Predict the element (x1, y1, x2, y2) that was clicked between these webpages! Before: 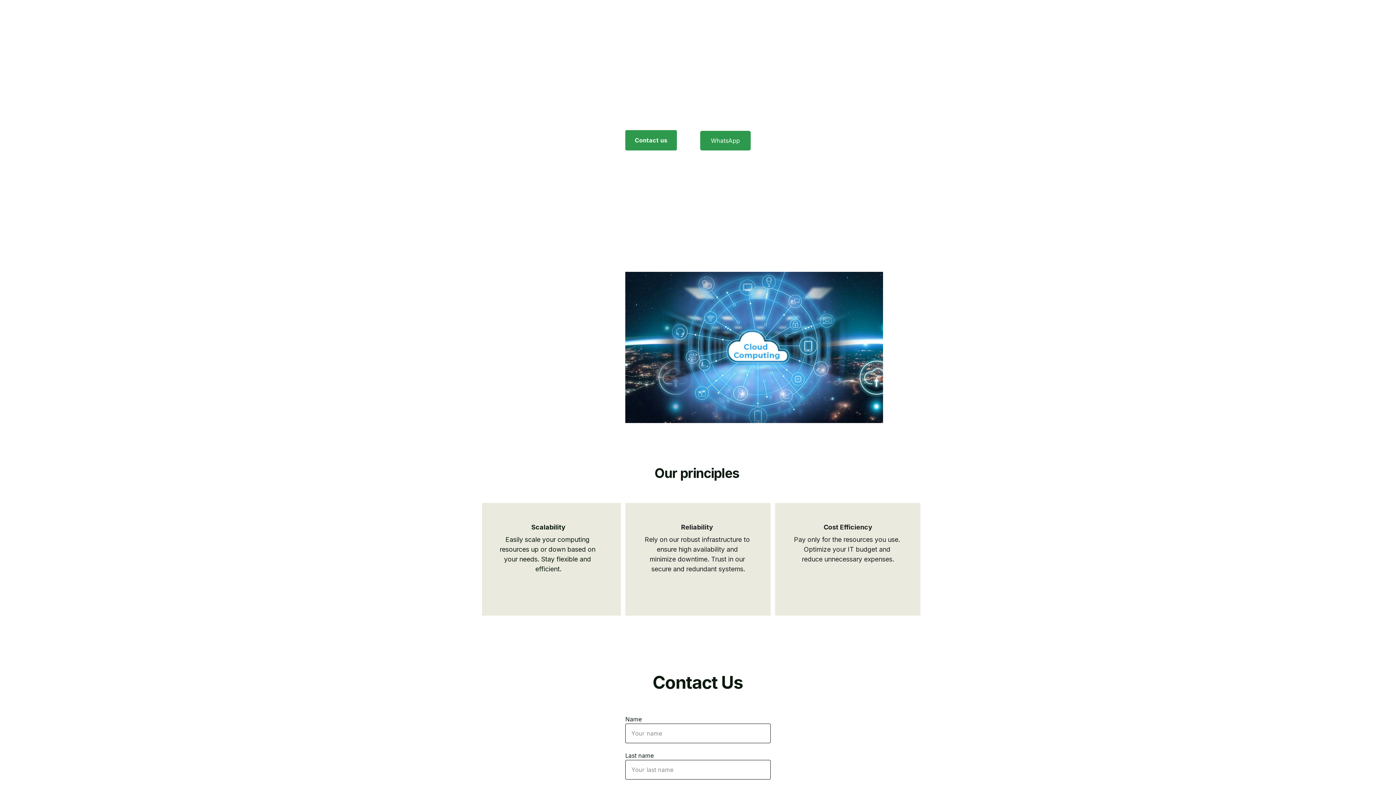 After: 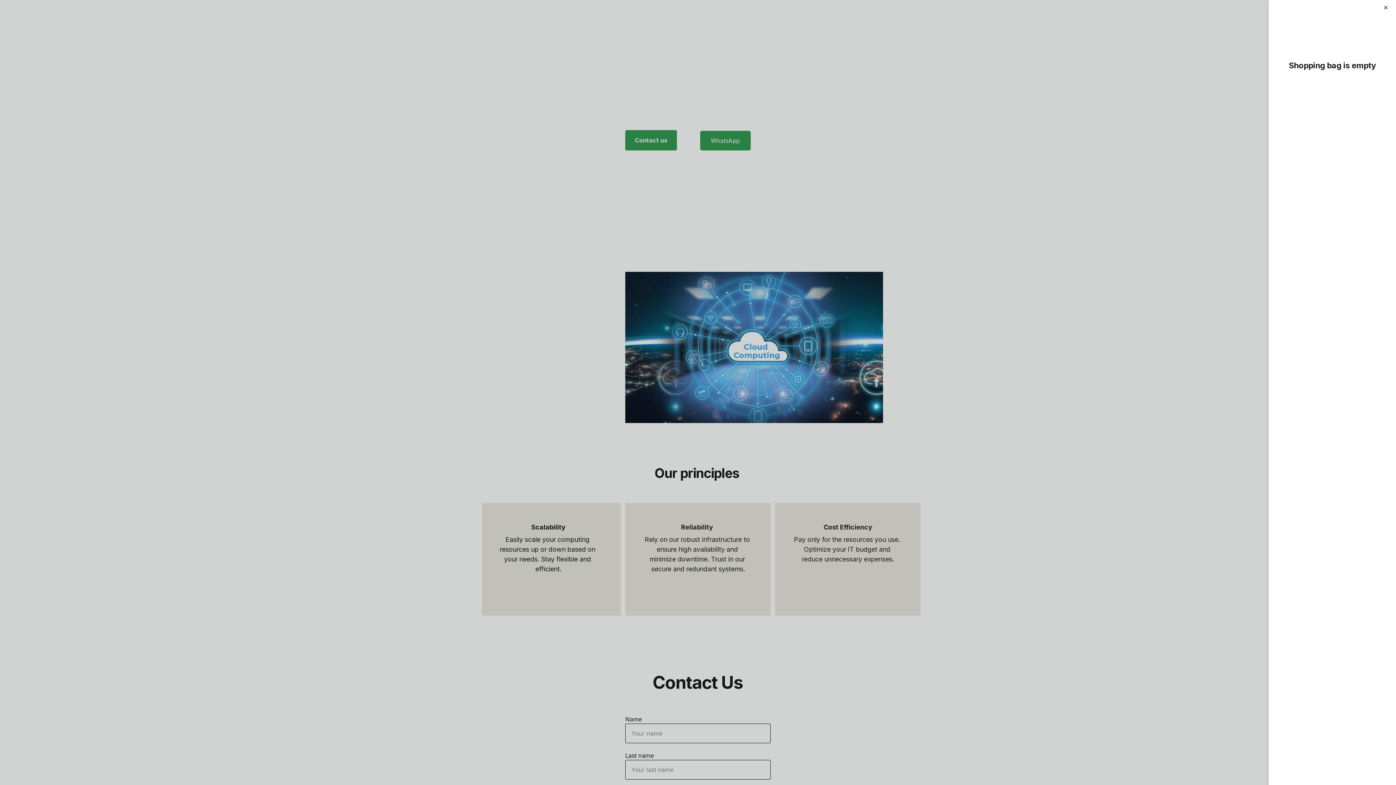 Action: bbox: (905, 11, 914, 22)